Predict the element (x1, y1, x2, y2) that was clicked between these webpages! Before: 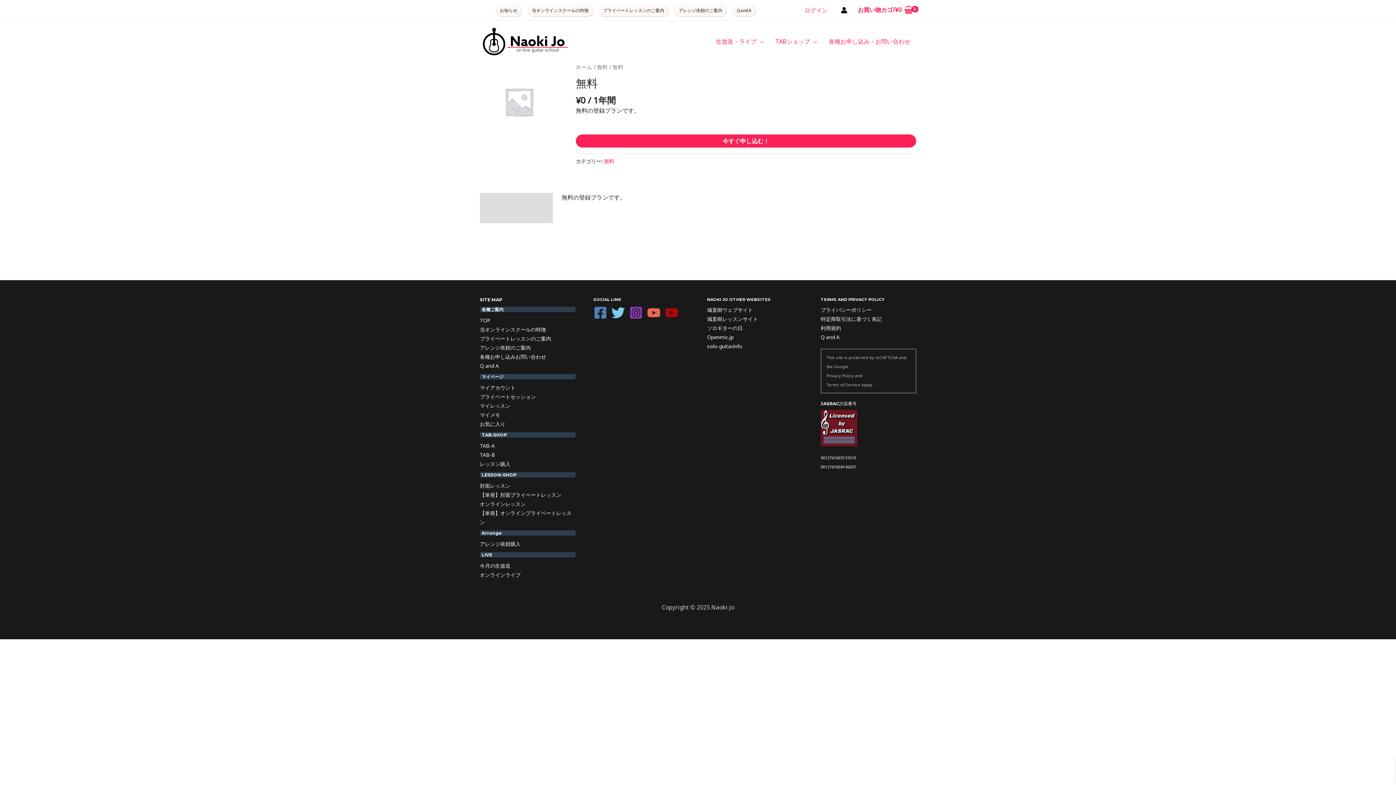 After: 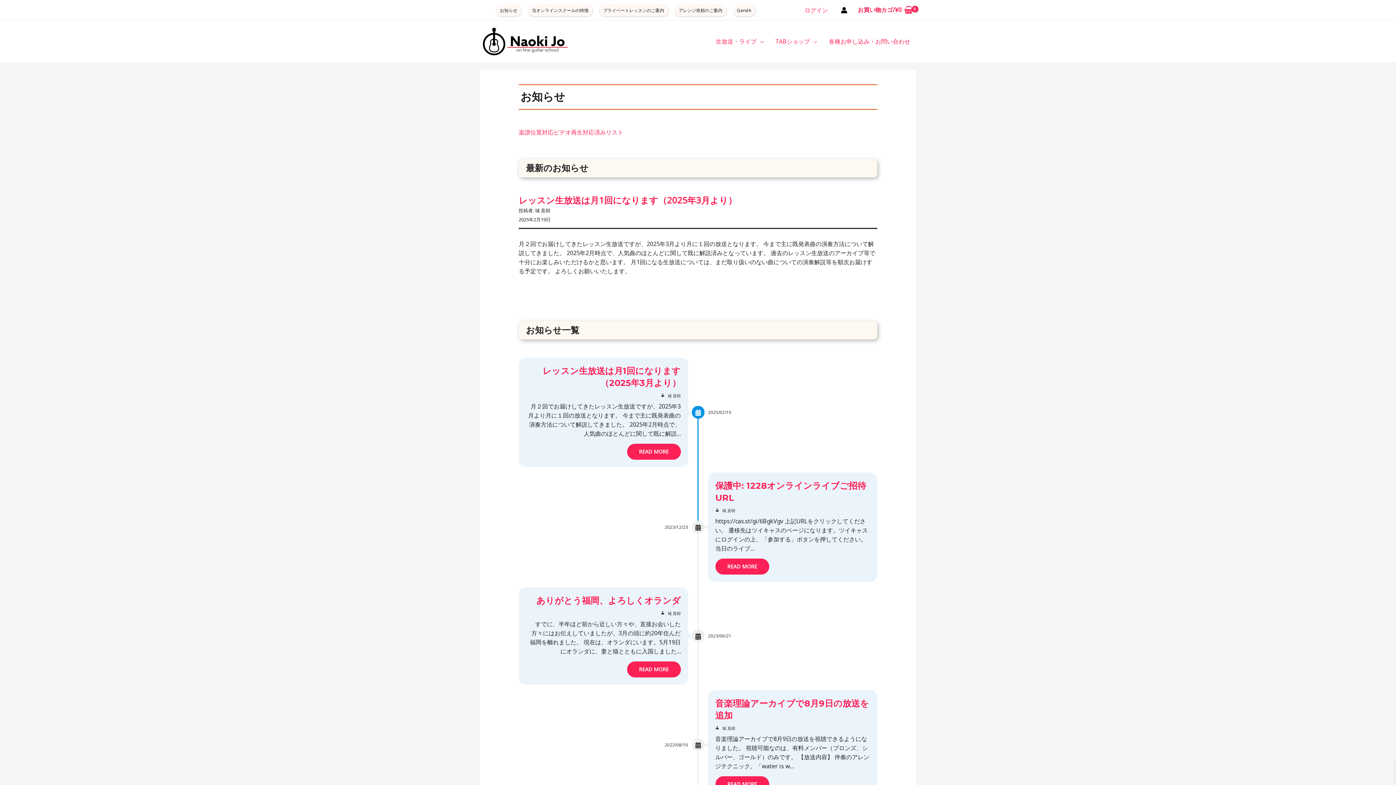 Action: label: お知らせ bbox: (500, 5, 517, 14)